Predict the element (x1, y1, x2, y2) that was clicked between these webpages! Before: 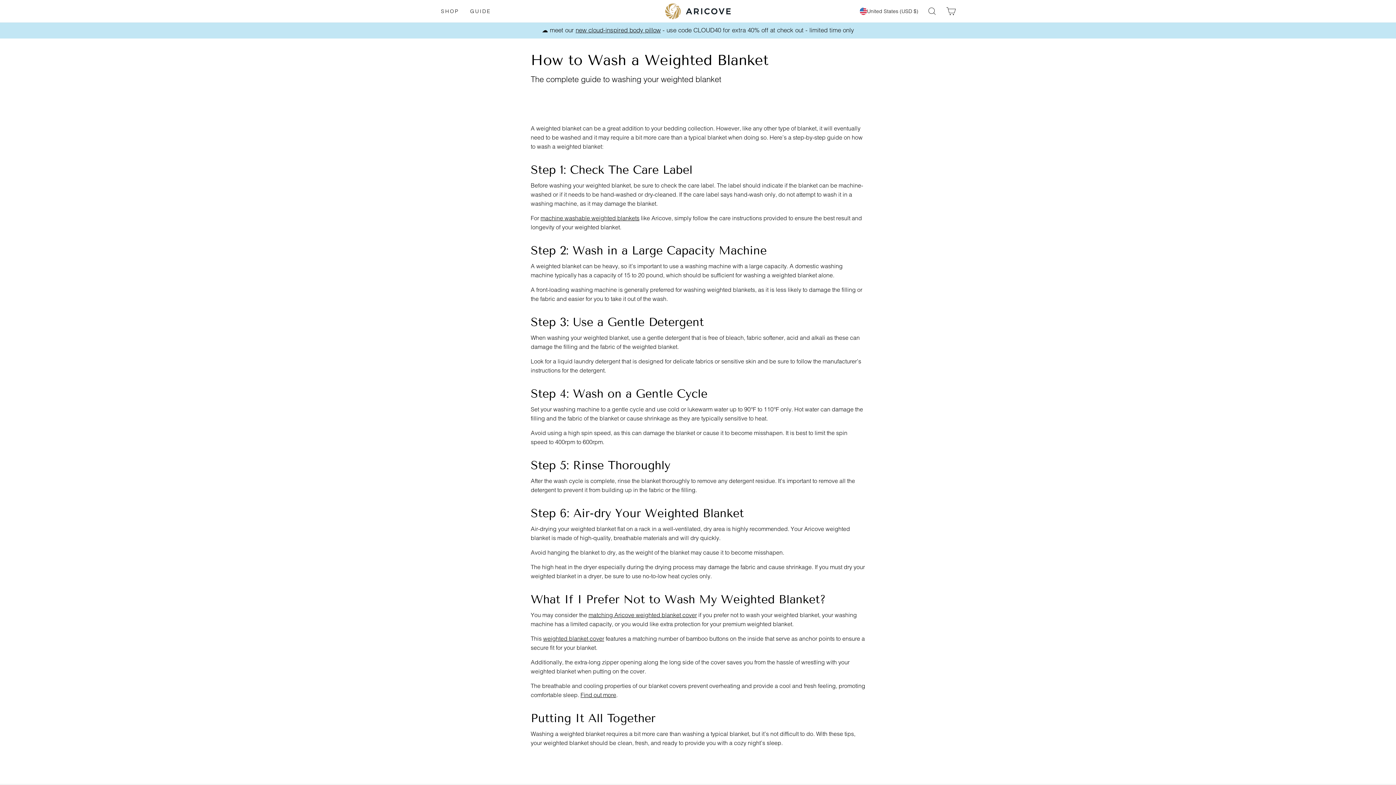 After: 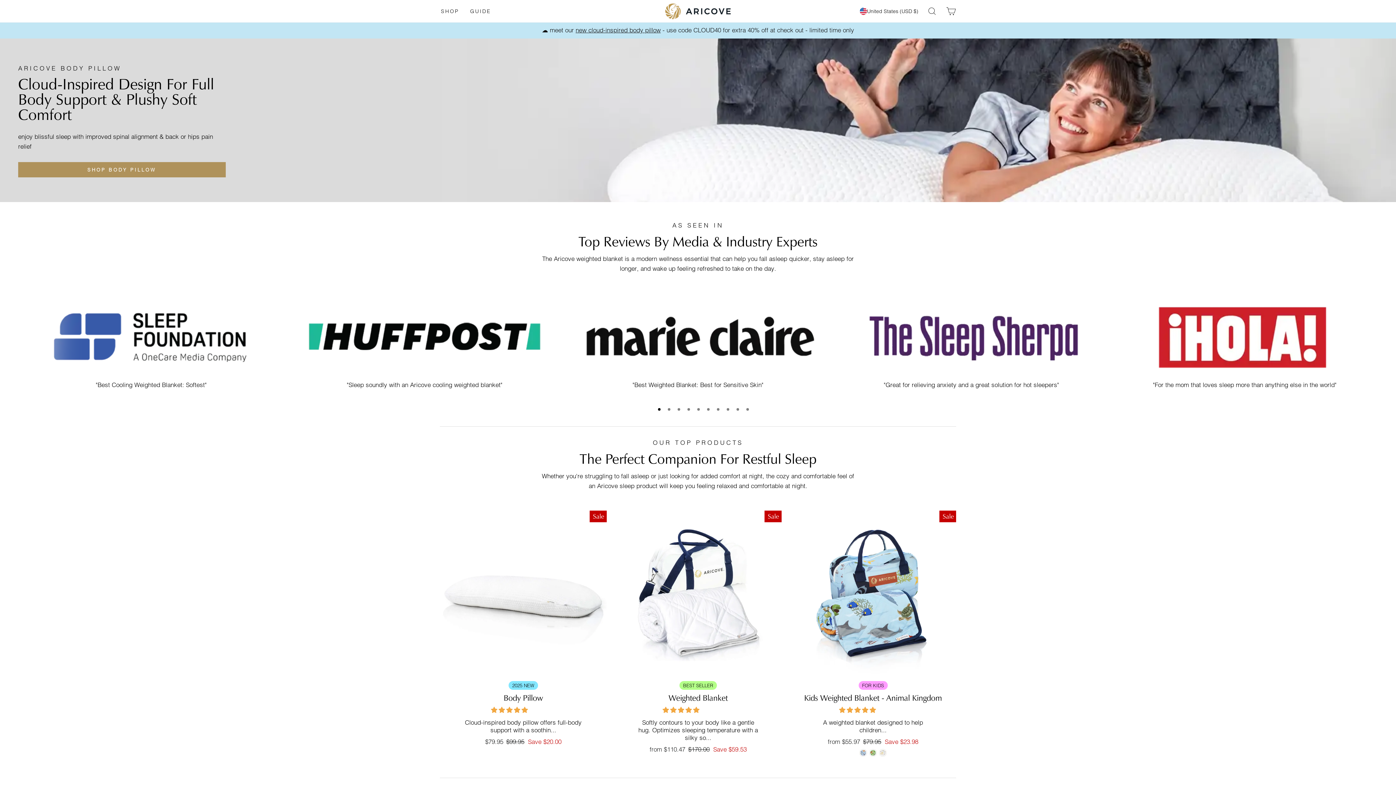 Action: label: GUIDE bbox: (464, 4, 496, 18)